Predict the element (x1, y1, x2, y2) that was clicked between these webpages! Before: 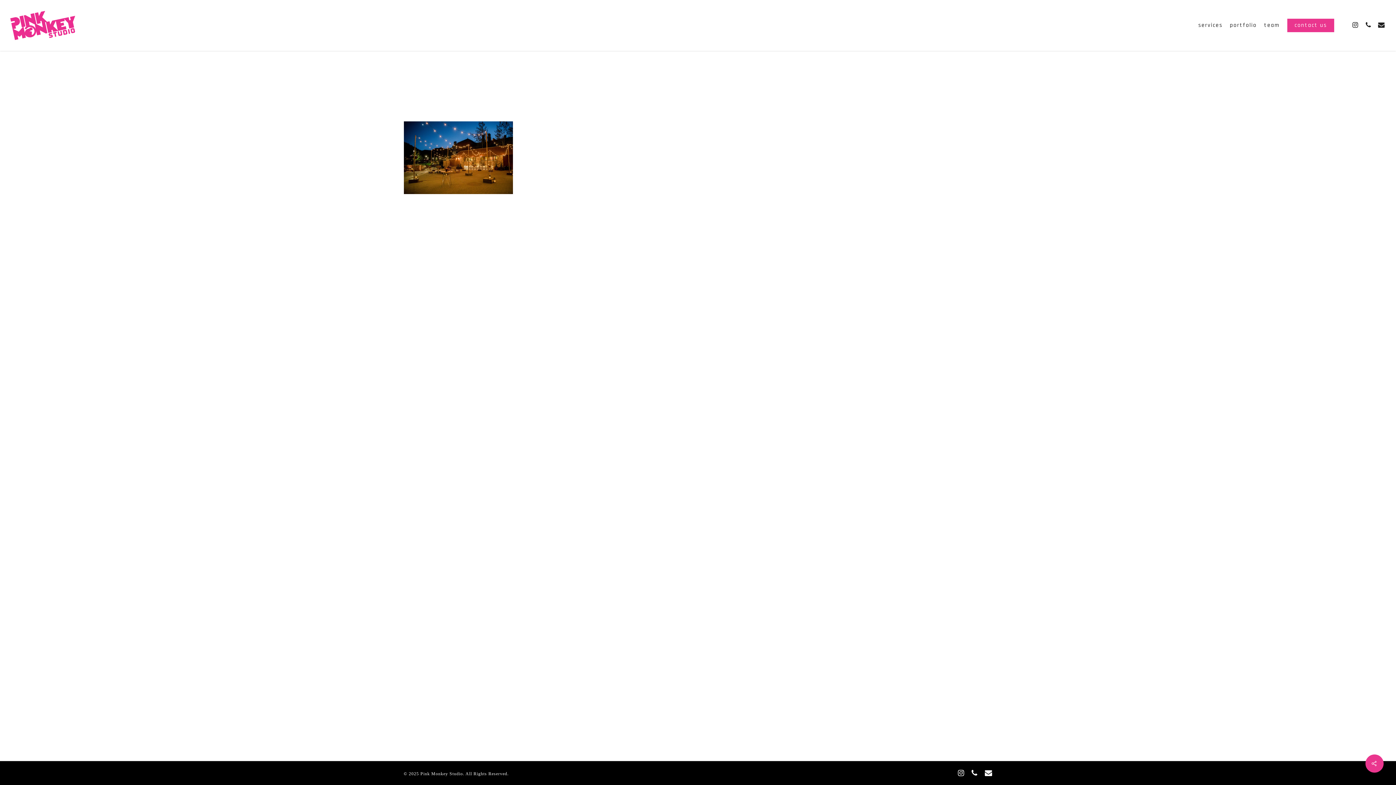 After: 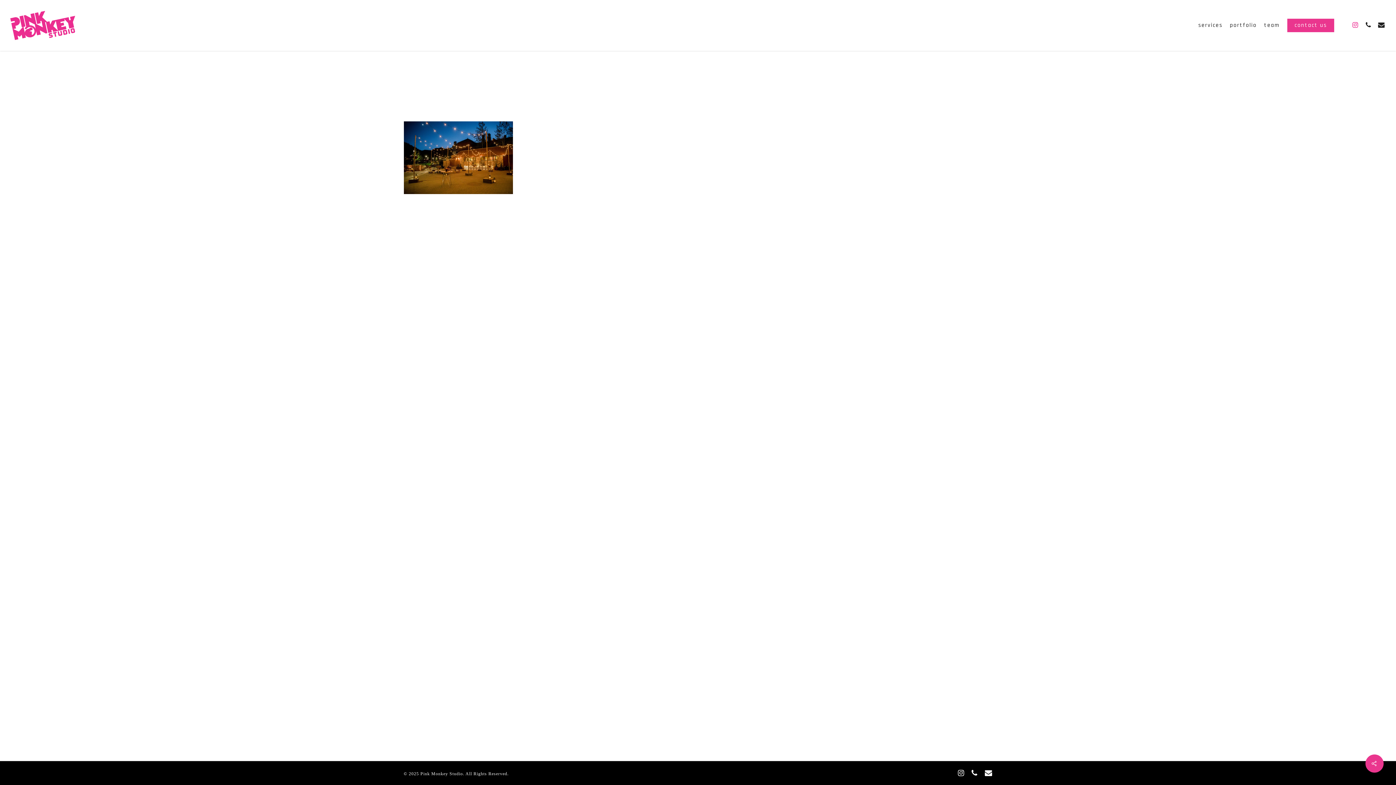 Action: label: instagram bbox: (1349, 21, 1362, 29)